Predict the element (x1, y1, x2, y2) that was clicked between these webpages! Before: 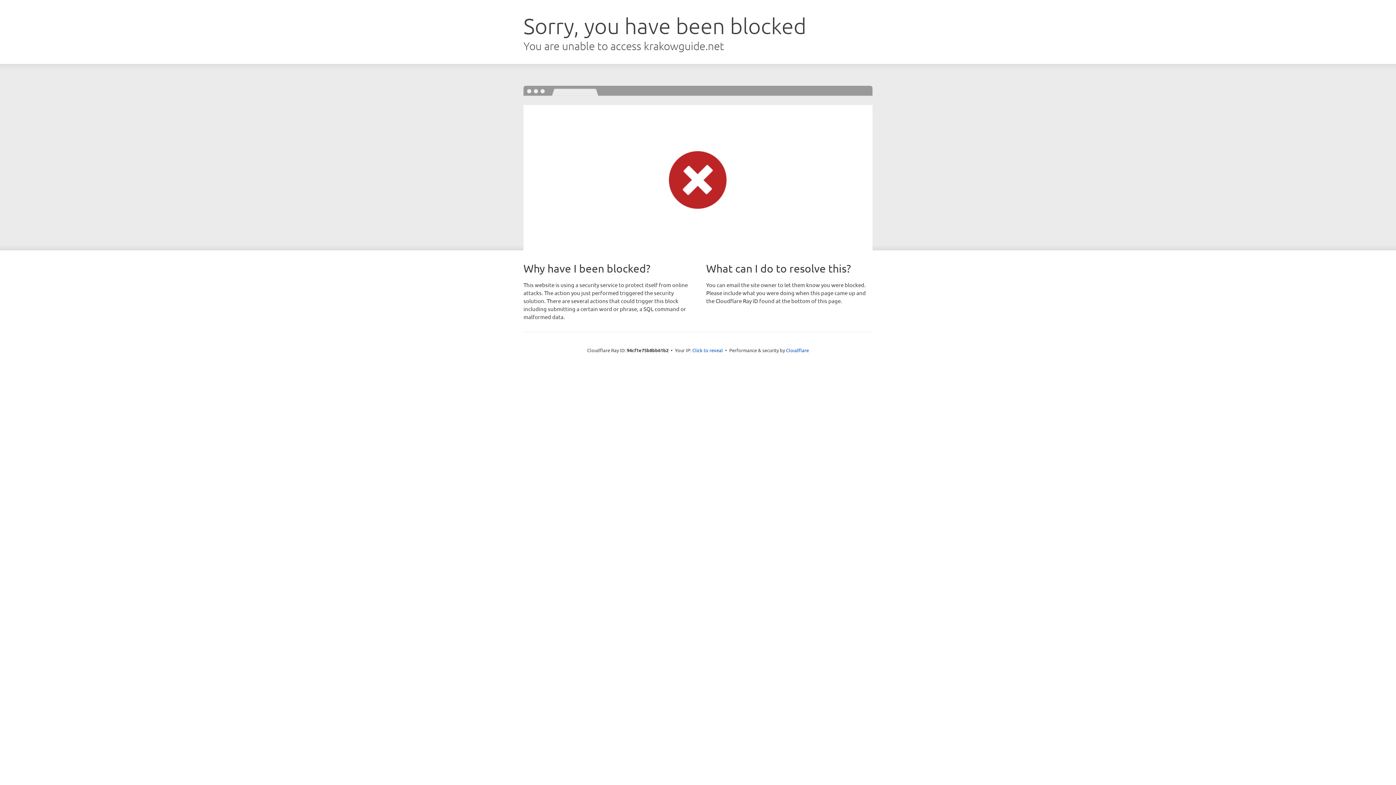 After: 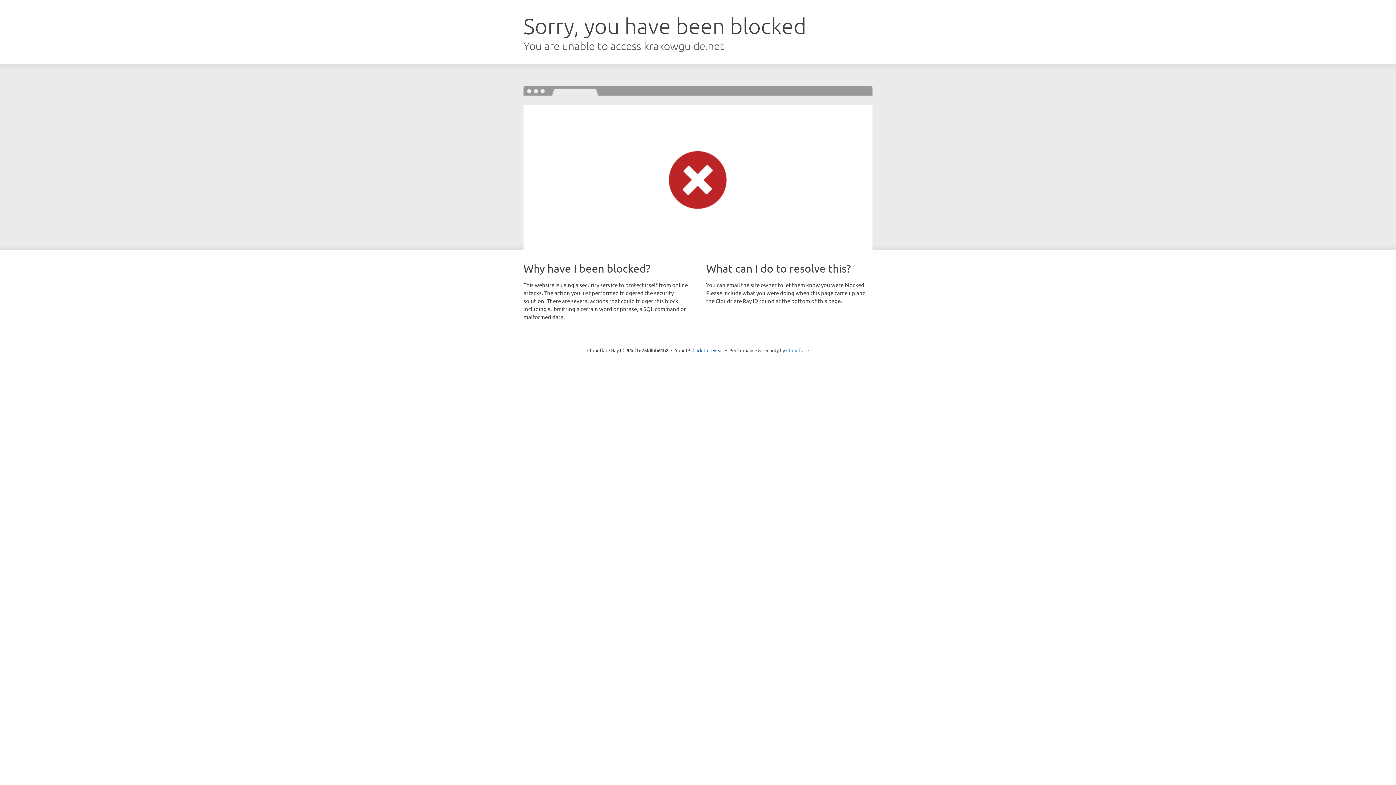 Action: bbox: (786, 347, 809, 353) label: Cloudflare